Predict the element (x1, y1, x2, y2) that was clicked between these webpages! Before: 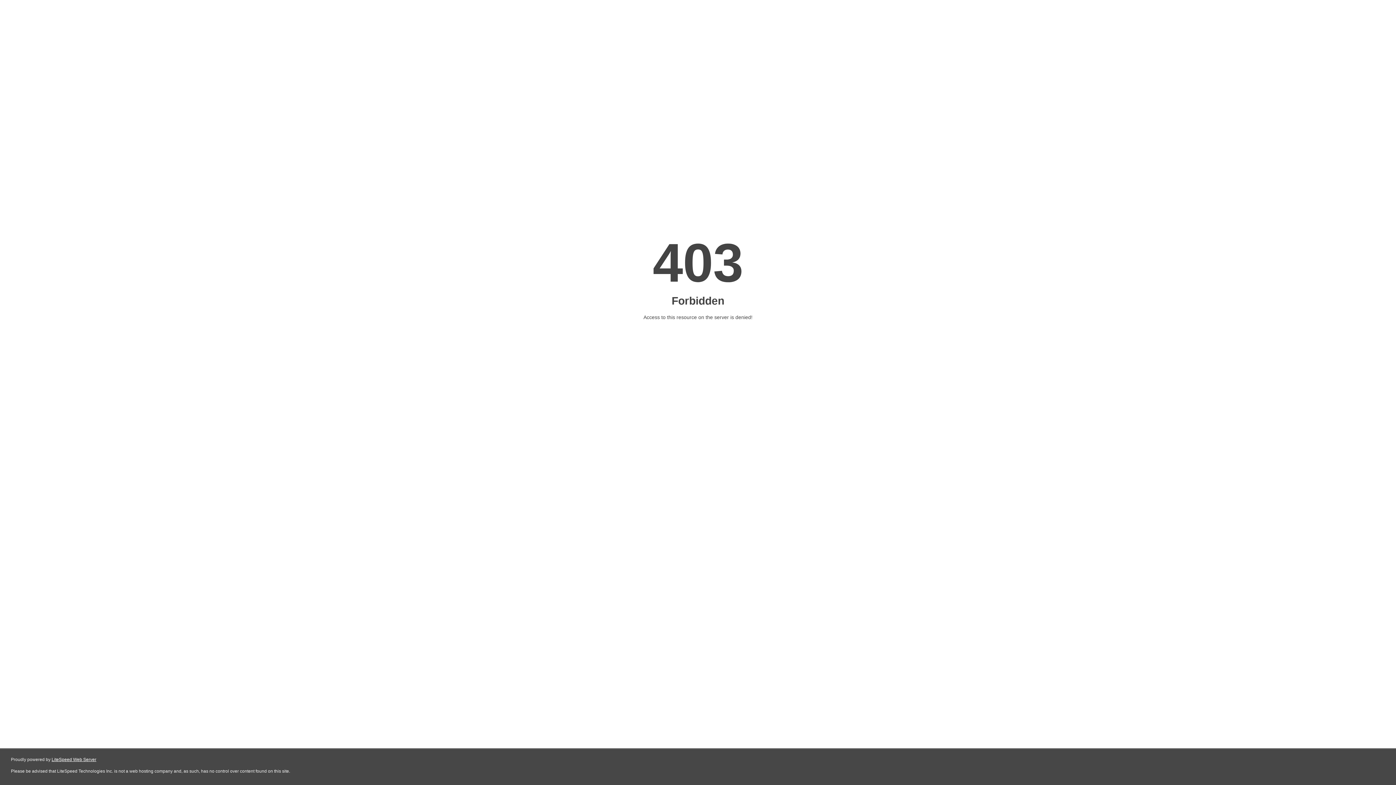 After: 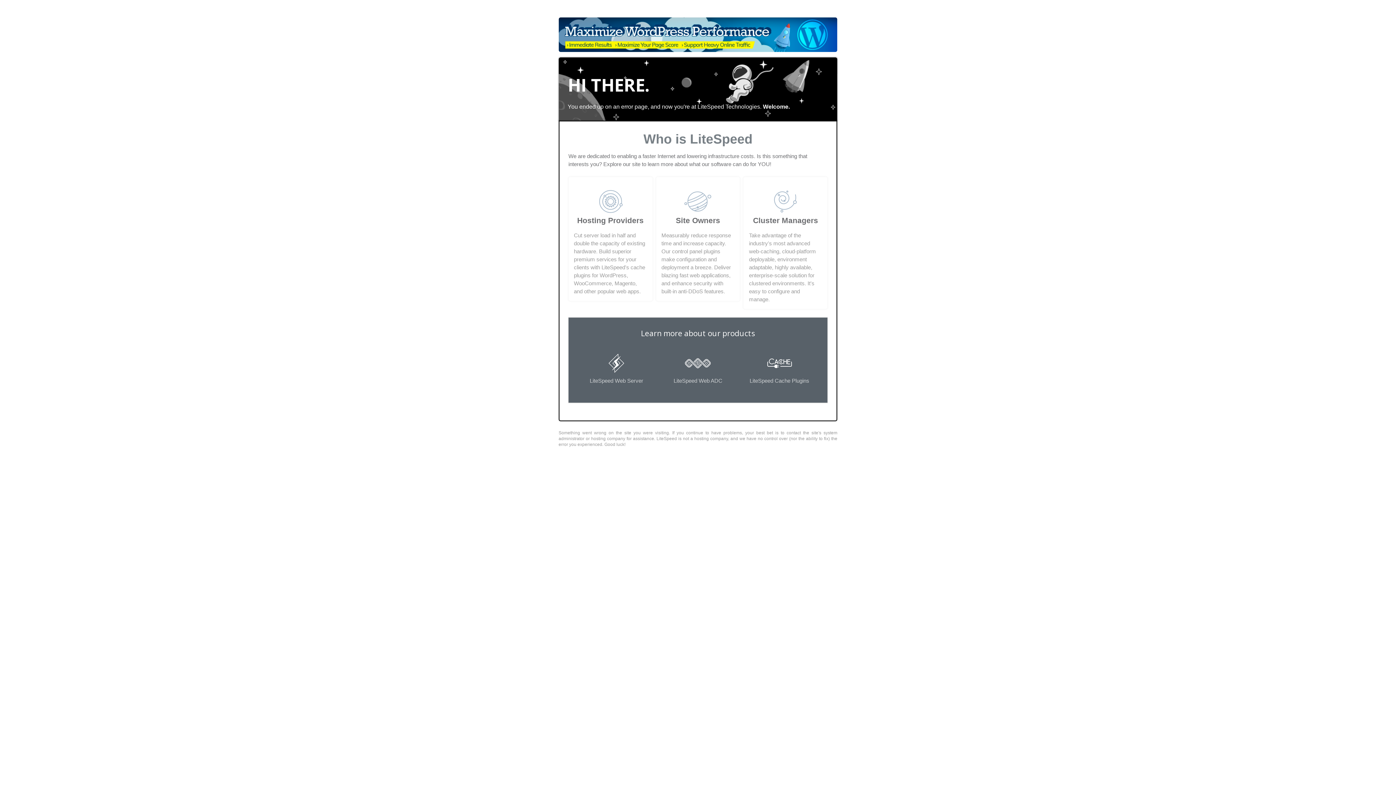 Action: label: LiteSpeed Web Server bbox: (51, 757, 96, 762)